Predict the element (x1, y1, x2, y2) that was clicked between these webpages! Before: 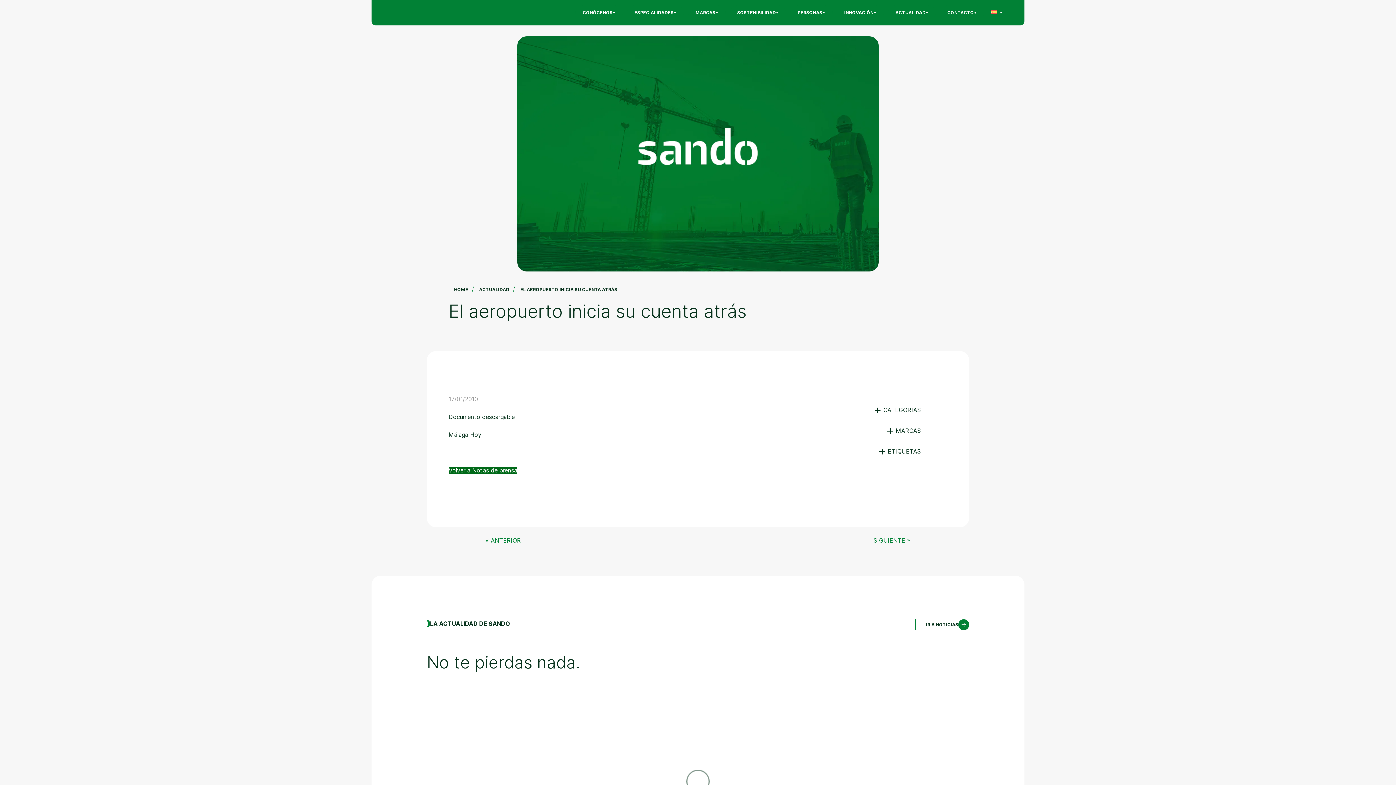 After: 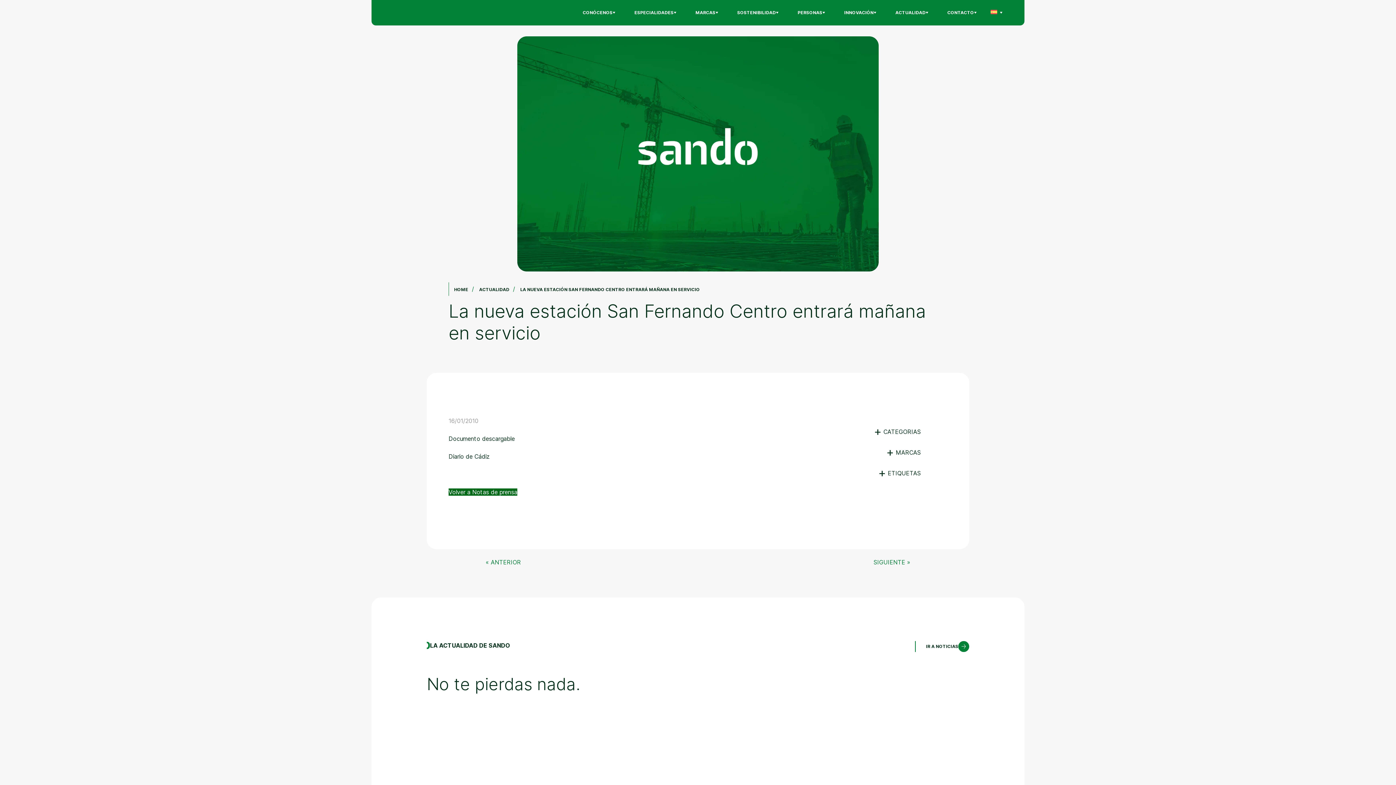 Action: bbox: (873, 536, 910, 544) label: SIGUIENTE »